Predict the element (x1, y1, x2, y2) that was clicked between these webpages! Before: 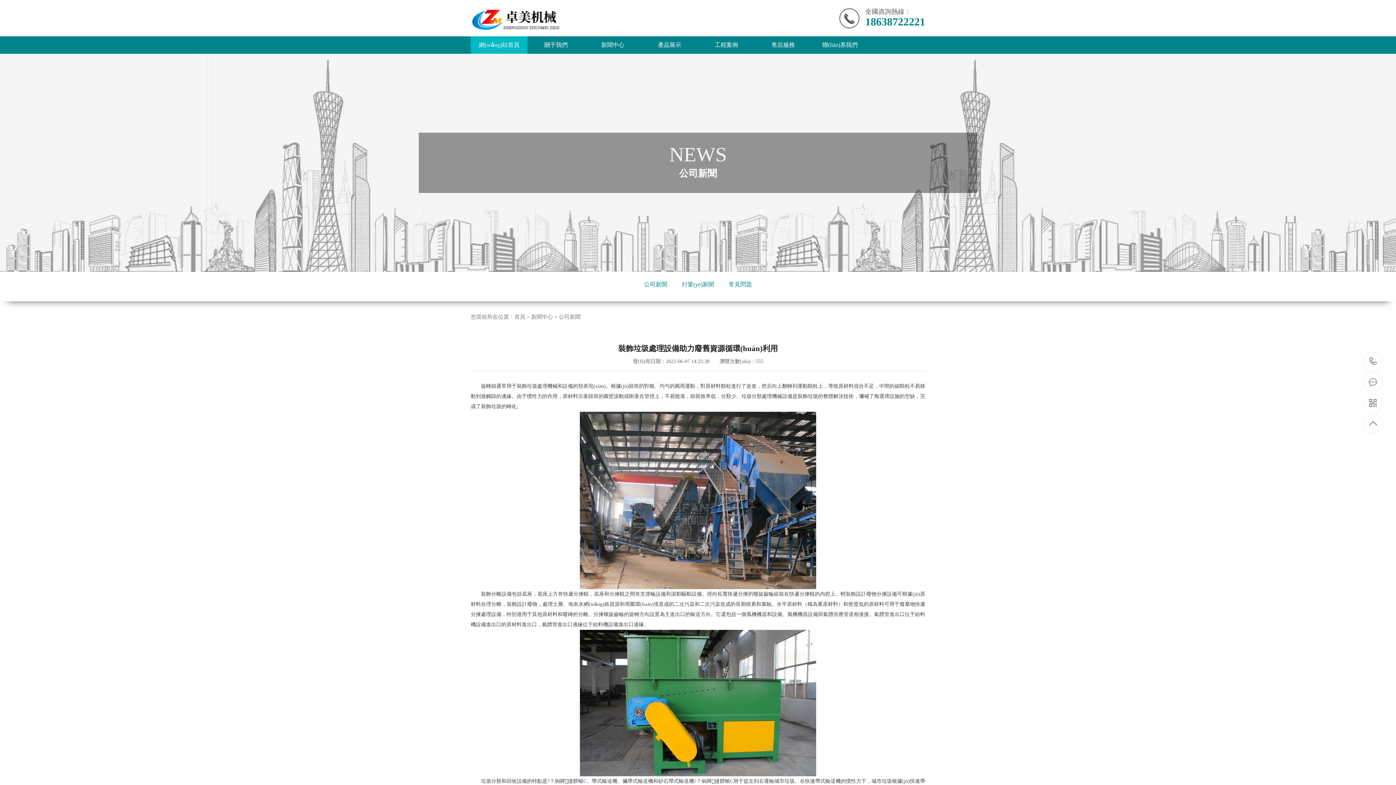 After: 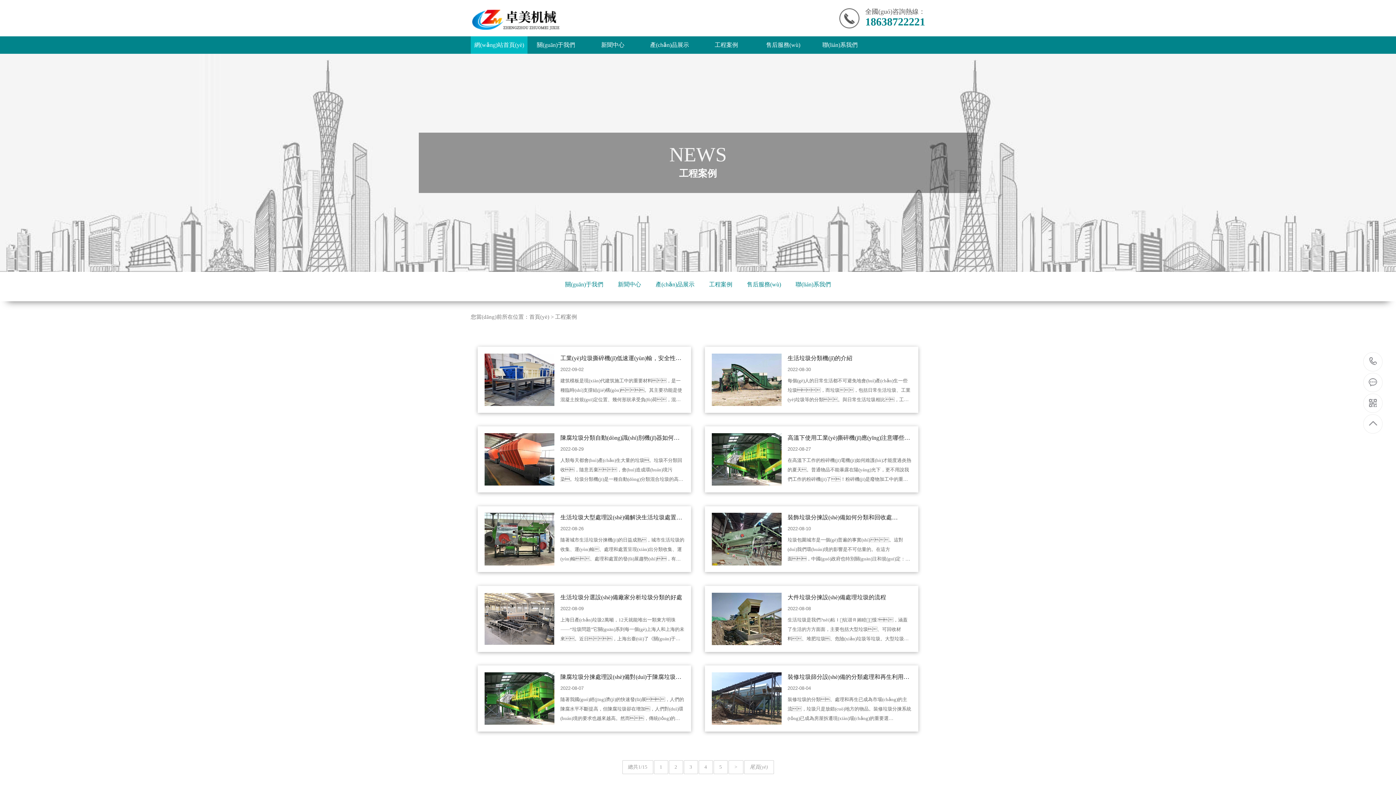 Action: label: 工程案例 bbox: (698, 36, 755, 53)